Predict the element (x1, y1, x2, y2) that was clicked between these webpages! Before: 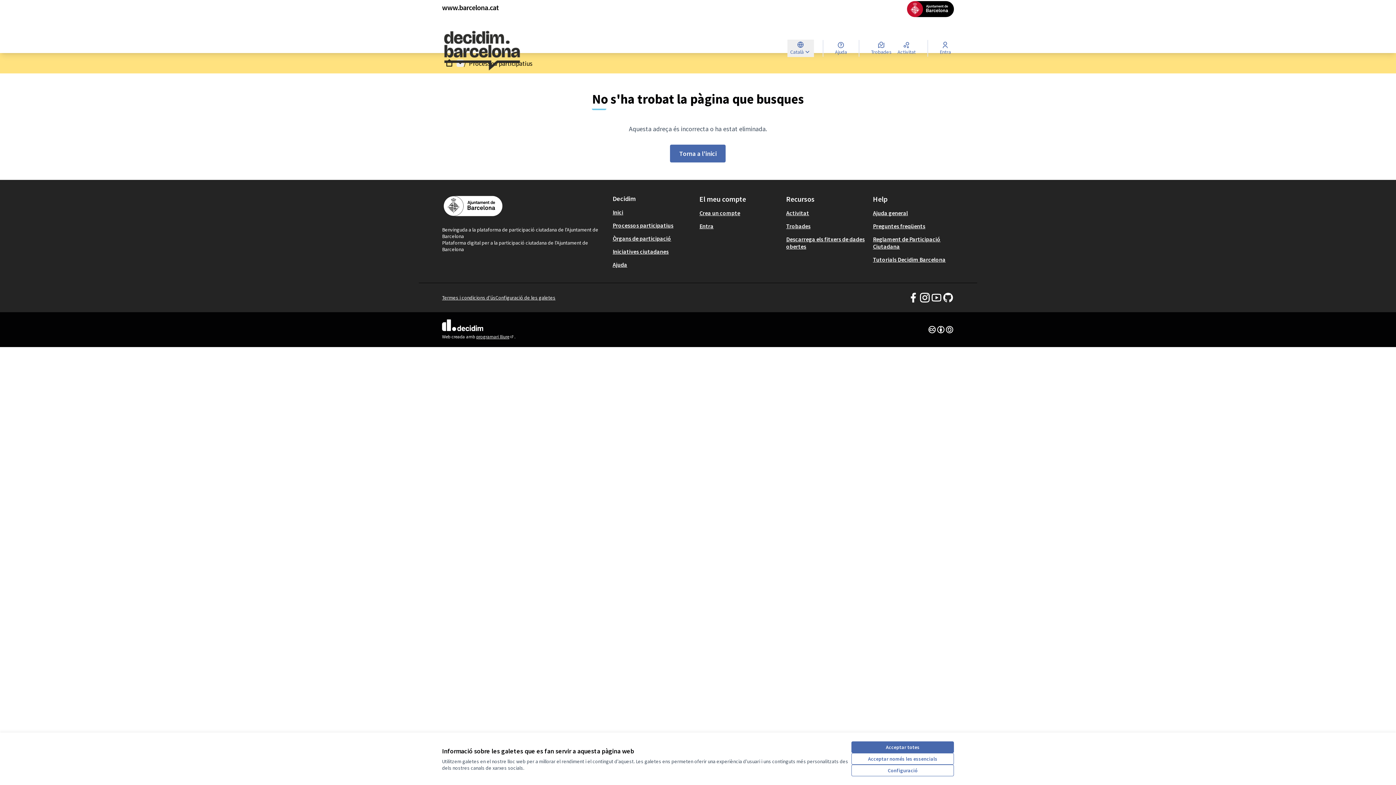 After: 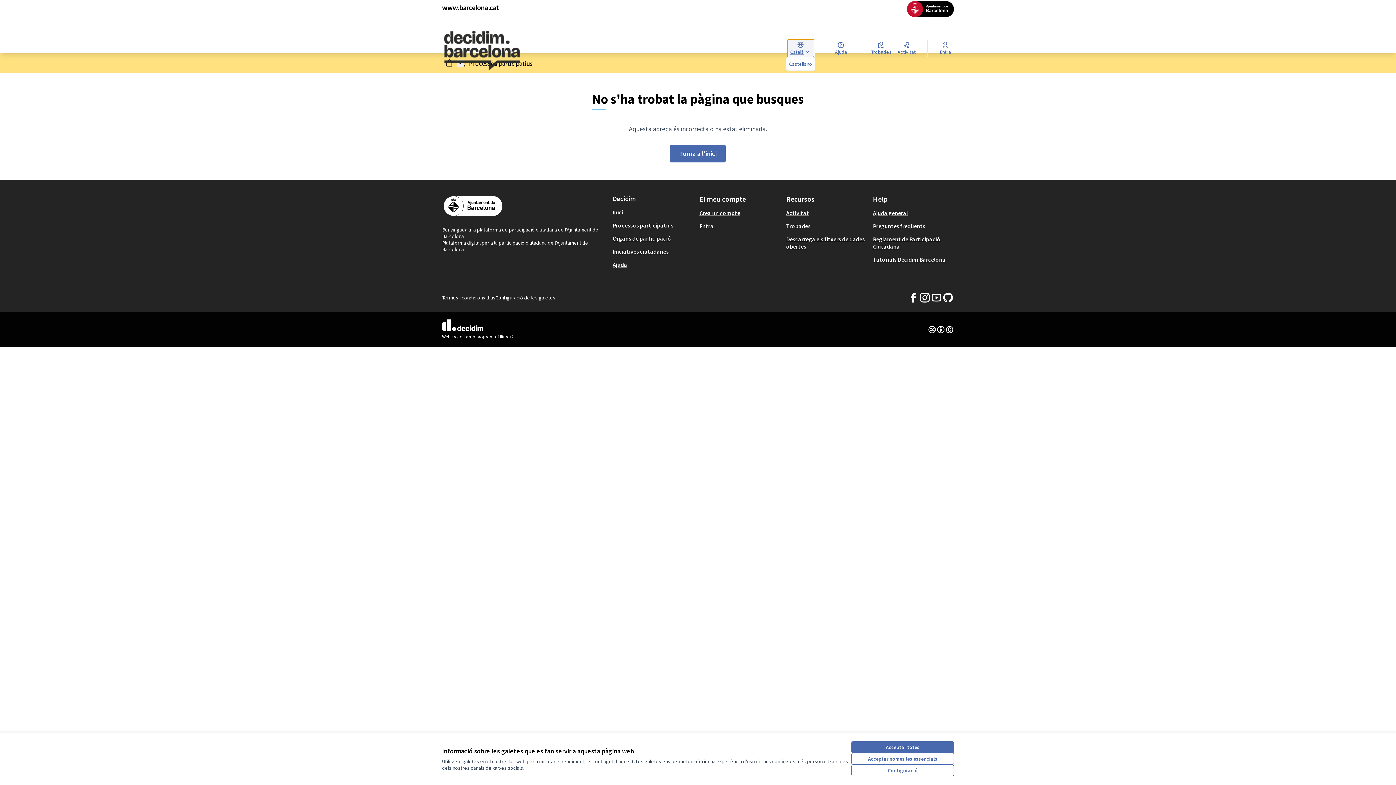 Action: label: Català
Triar la llengua
Elegir el idioma bbox: (787, 39, 814, 57)